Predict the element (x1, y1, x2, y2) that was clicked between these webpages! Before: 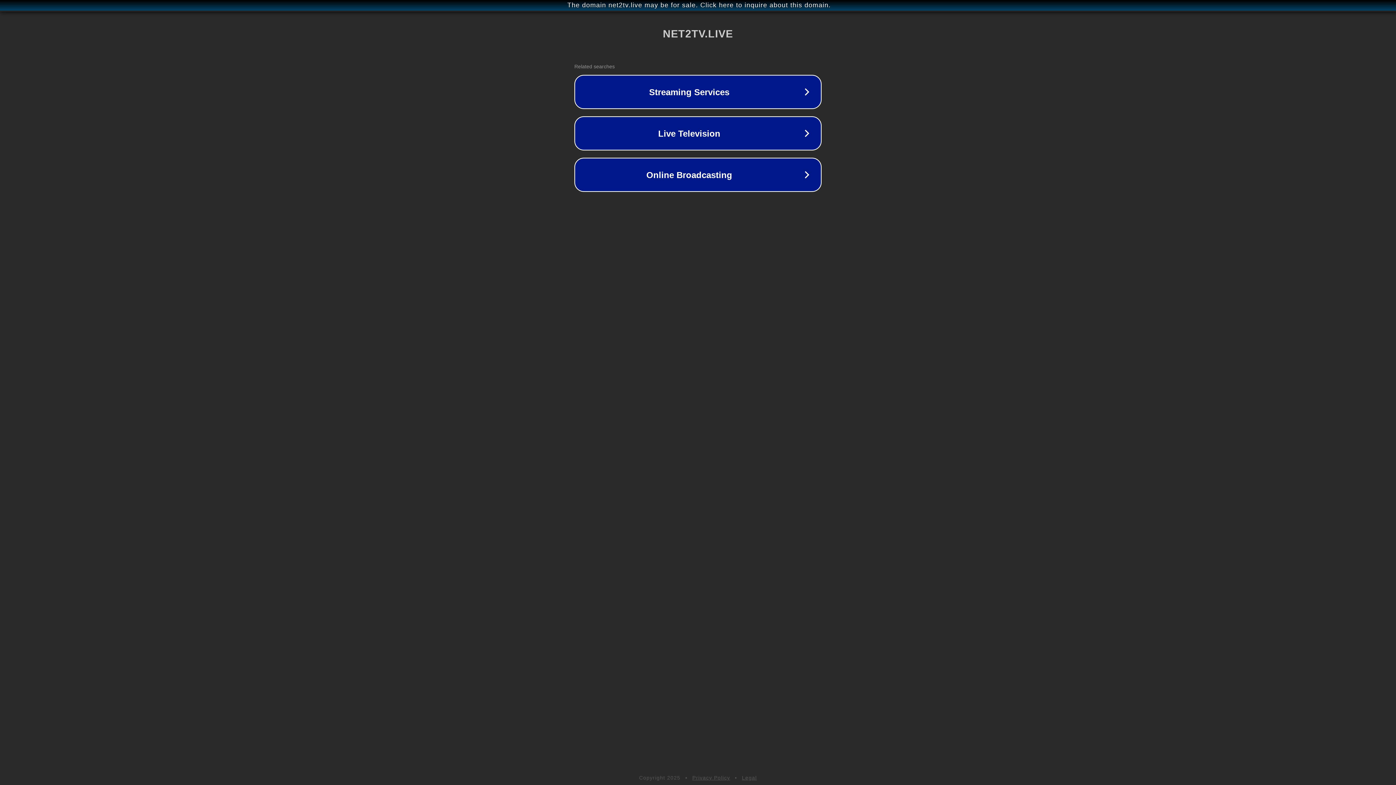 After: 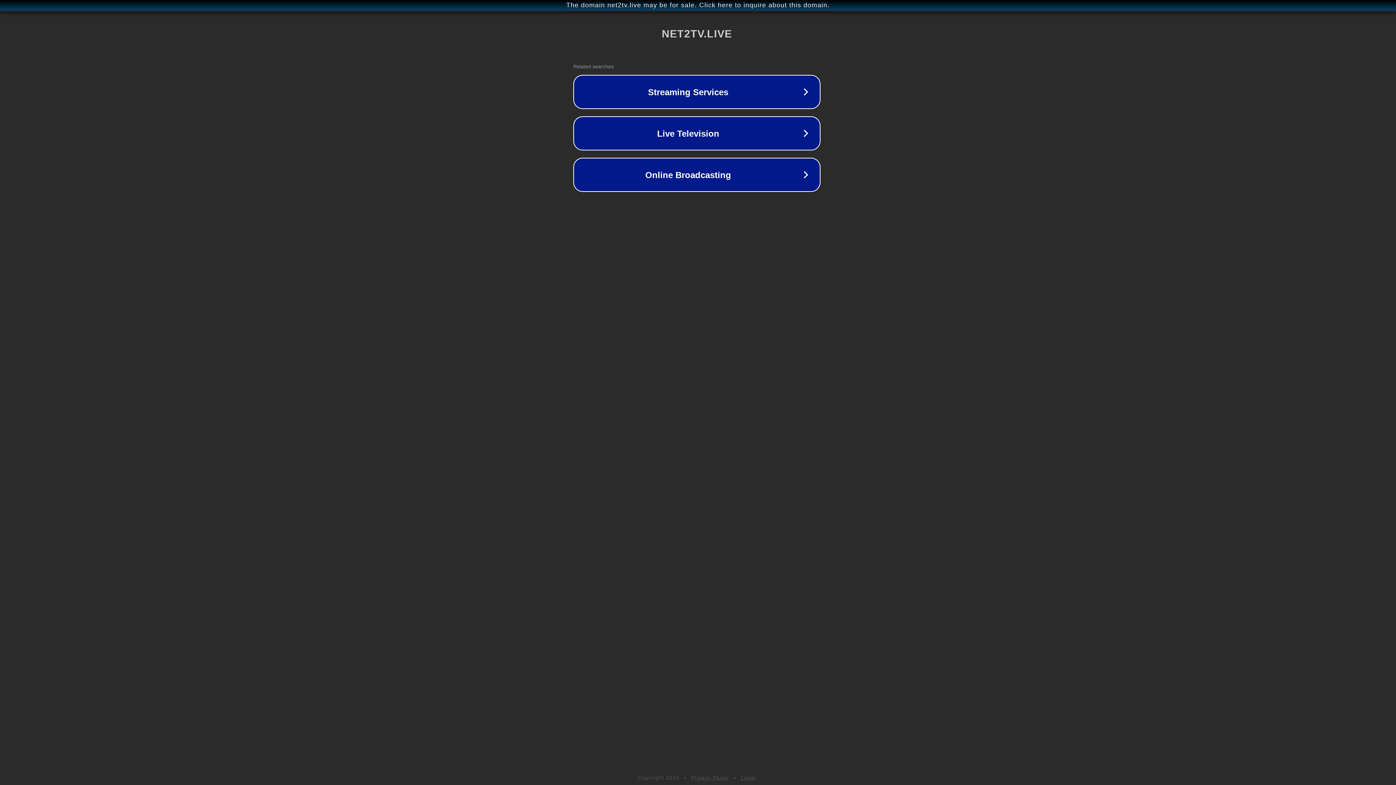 Action: label: The domain net2tv.live may be for sale. Click here to inquire about this domain. bbox: (1, 1, 1397, 9)